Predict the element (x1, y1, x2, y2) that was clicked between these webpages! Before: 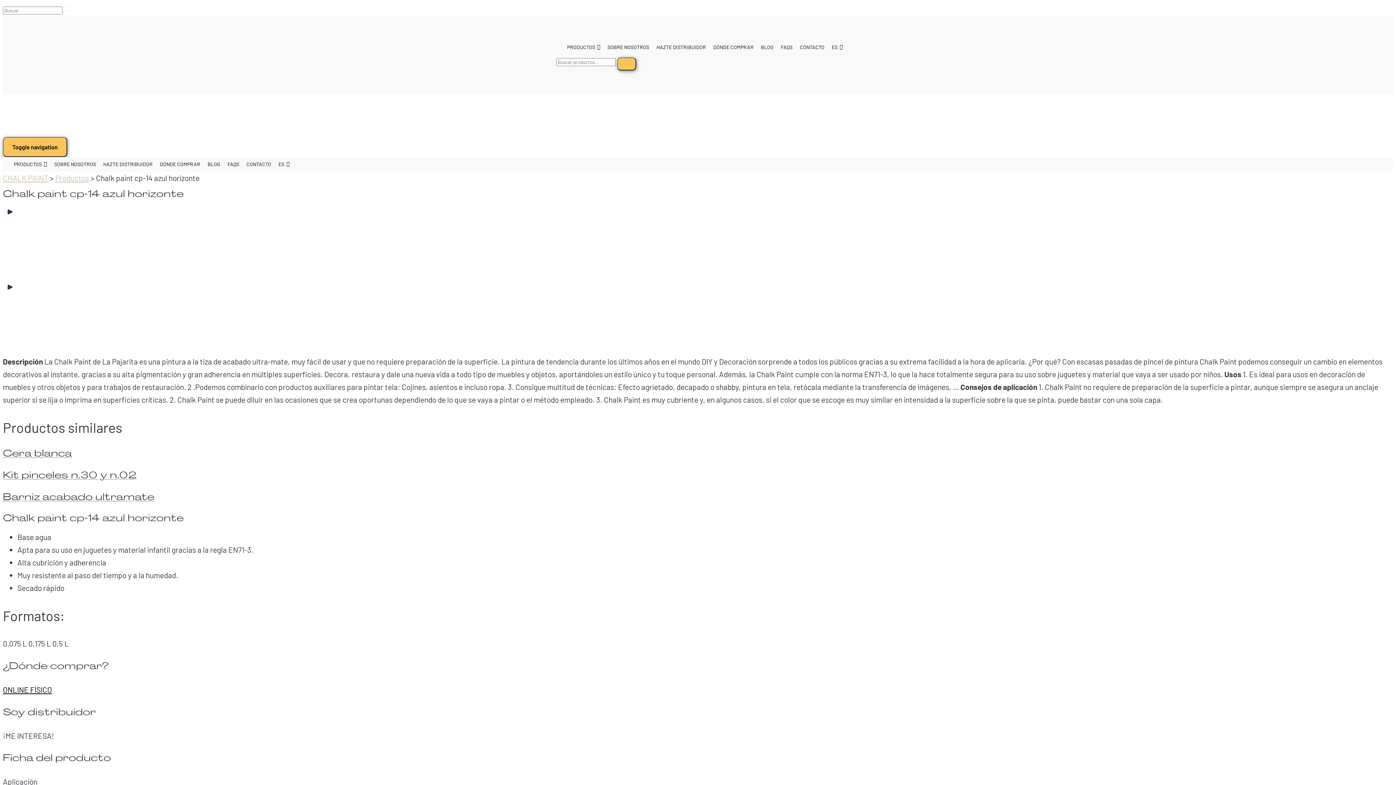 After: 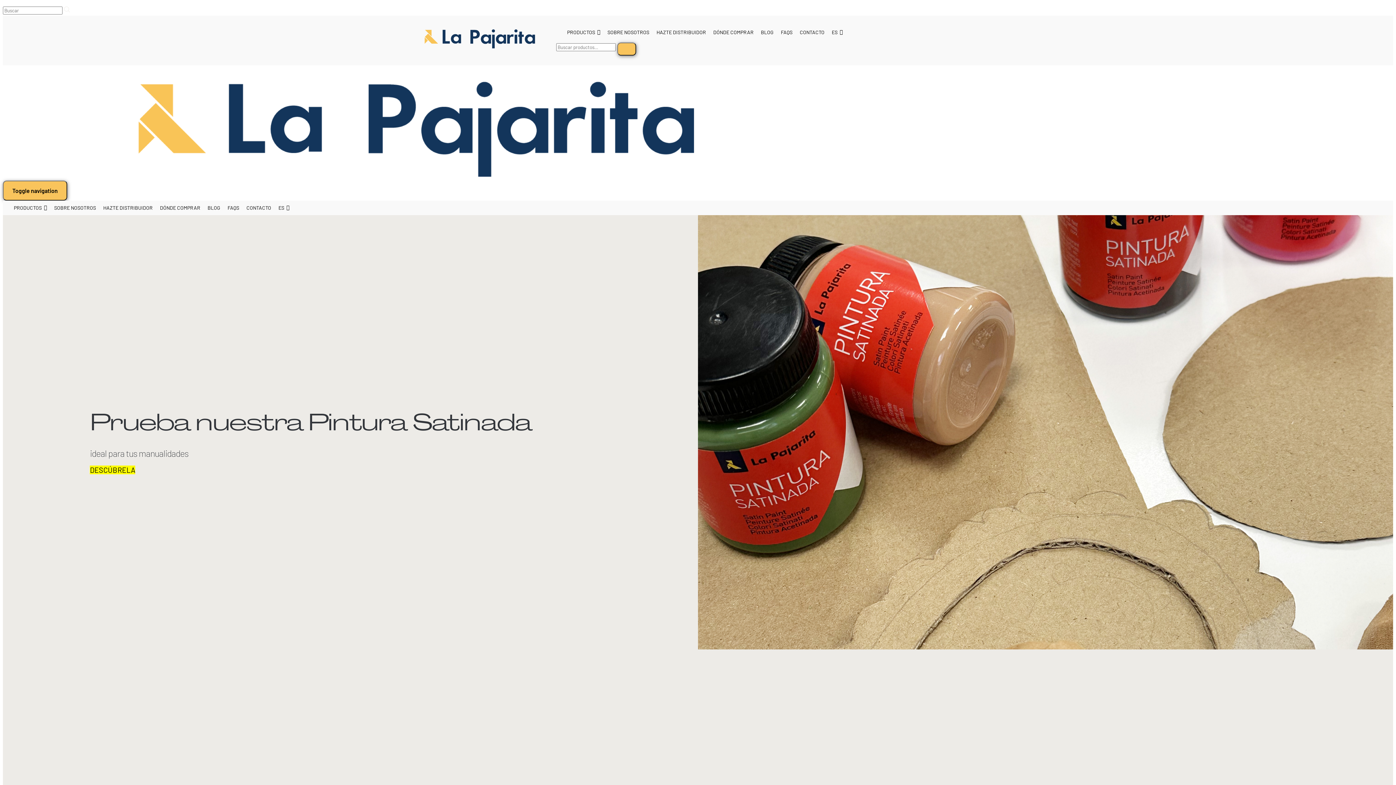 Action: label: ES bbox: (828, 39, 846, 54)